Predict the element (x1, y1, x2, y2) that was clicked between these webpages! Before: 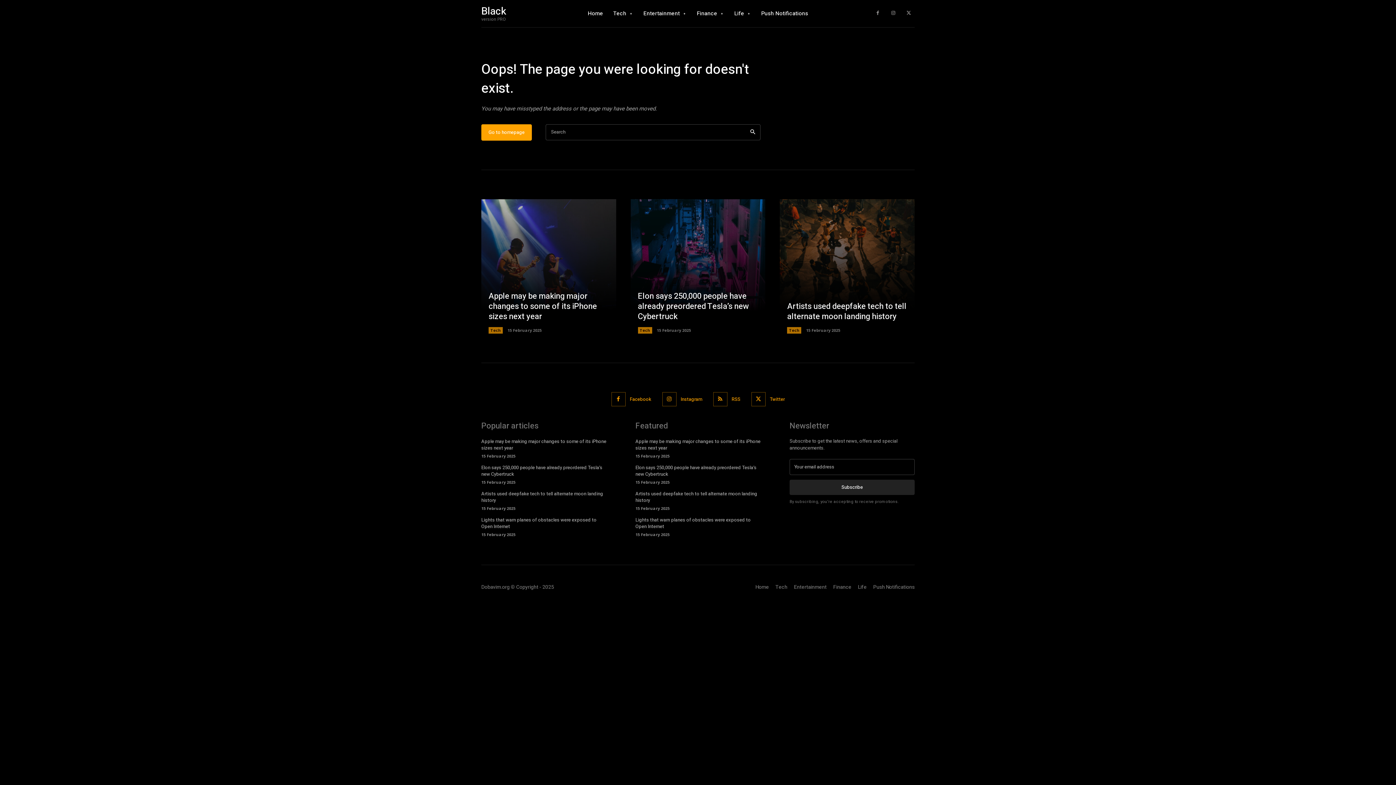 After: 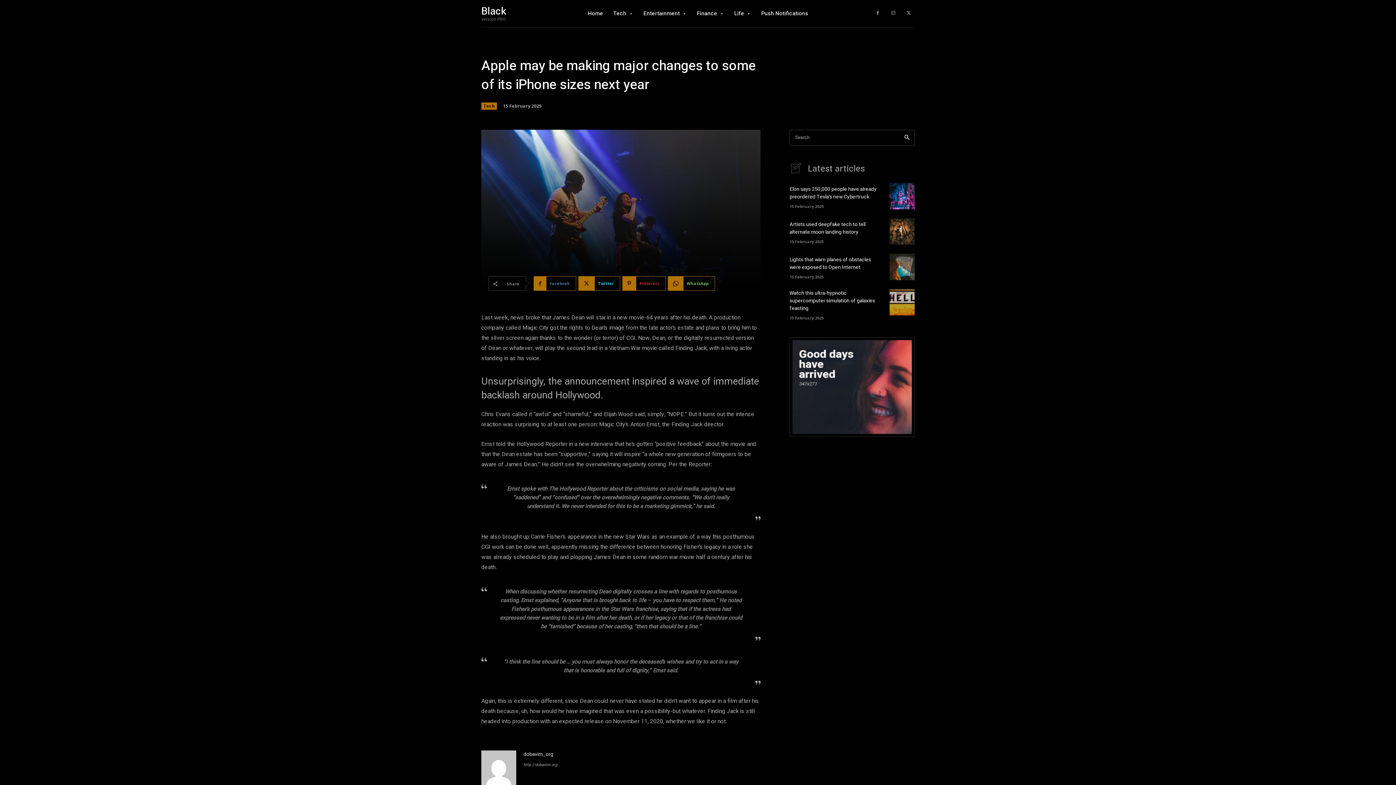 Action: bbox: (488, 290, 597, 322) label: Apple may be making major changes to some of its iPhone sizes next year